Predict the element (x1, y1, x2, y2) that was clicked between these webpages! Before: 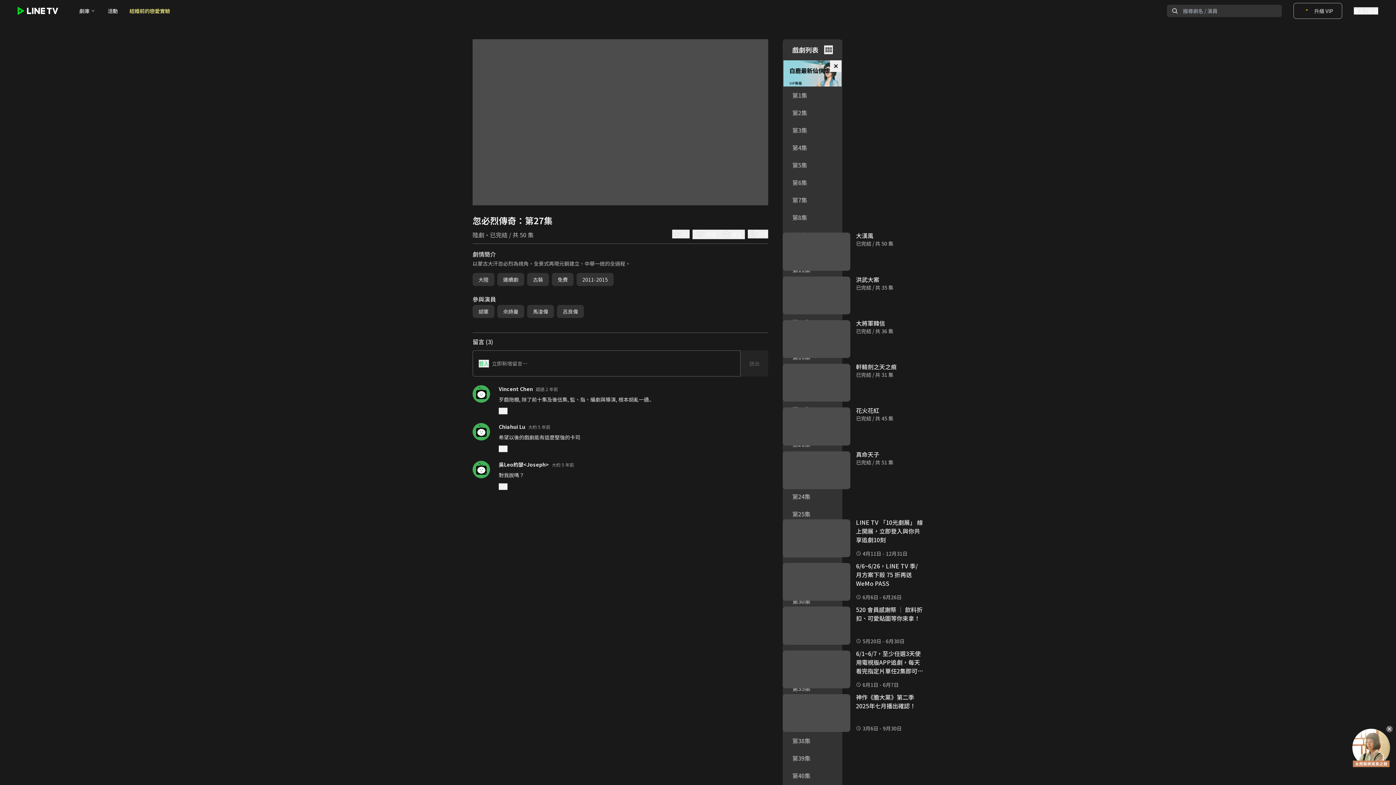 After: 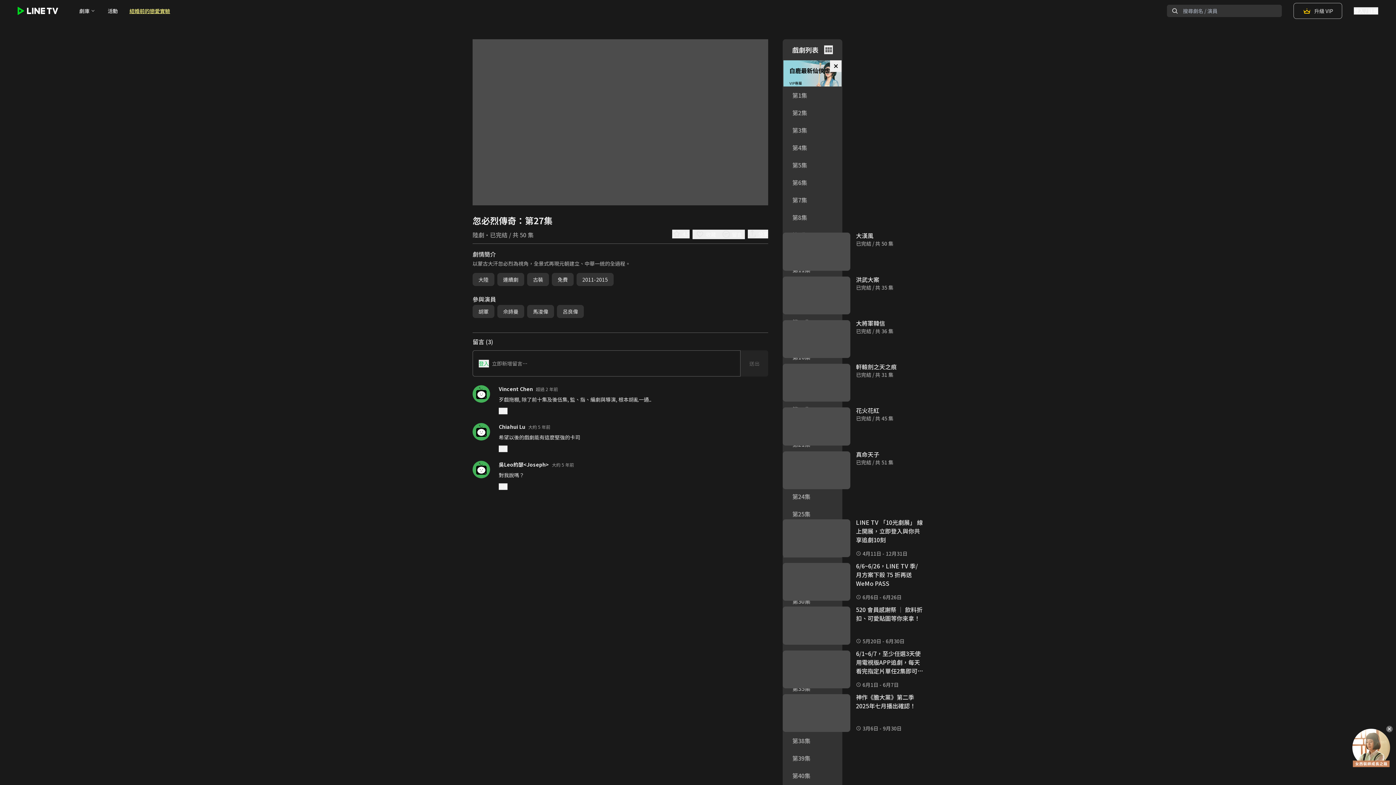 Action: bbox: (129, 8, 170, 13) label: 結婚前的戀愛實驗